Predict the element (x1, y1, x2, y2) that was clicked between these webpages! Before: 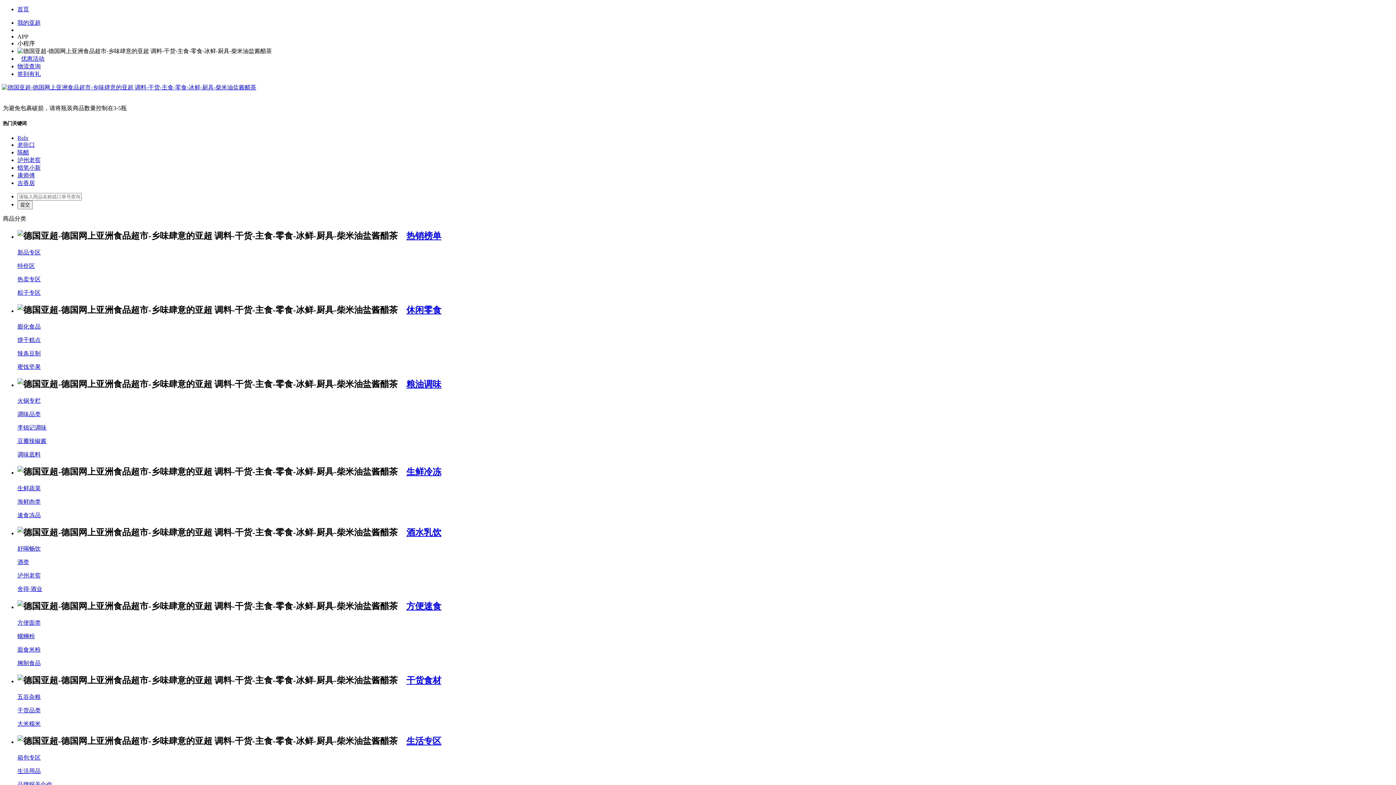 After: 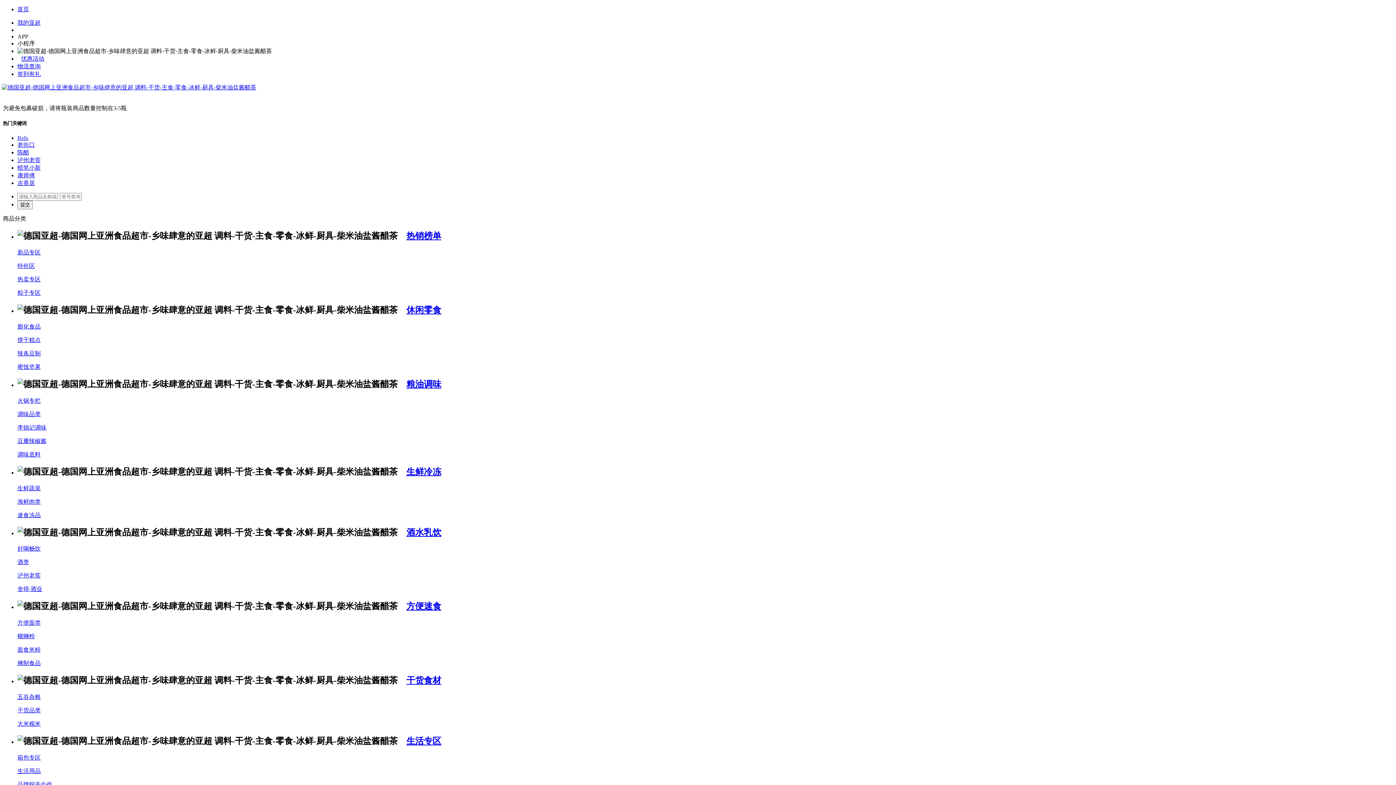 Action: bbox: (17, 586, 42, 592) label: 舍得·酒业